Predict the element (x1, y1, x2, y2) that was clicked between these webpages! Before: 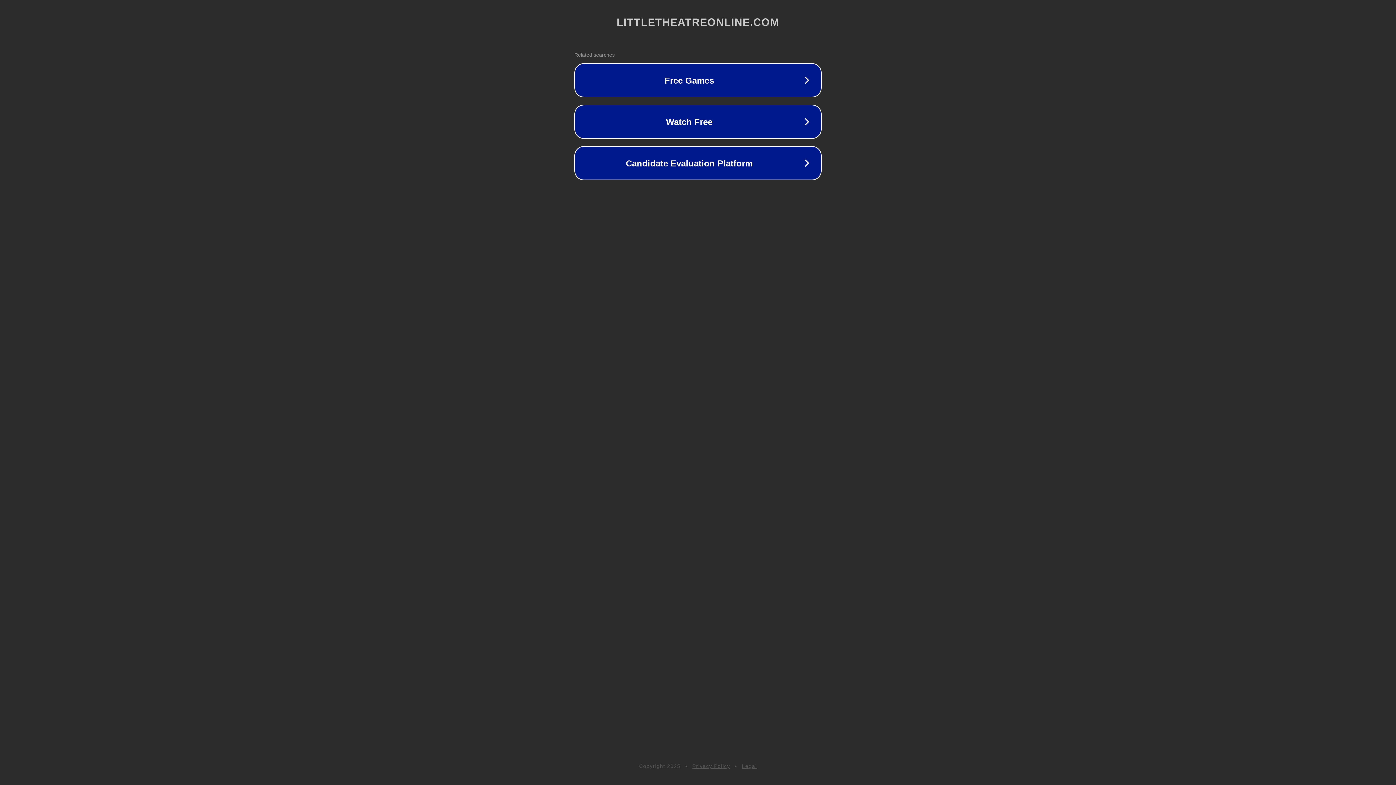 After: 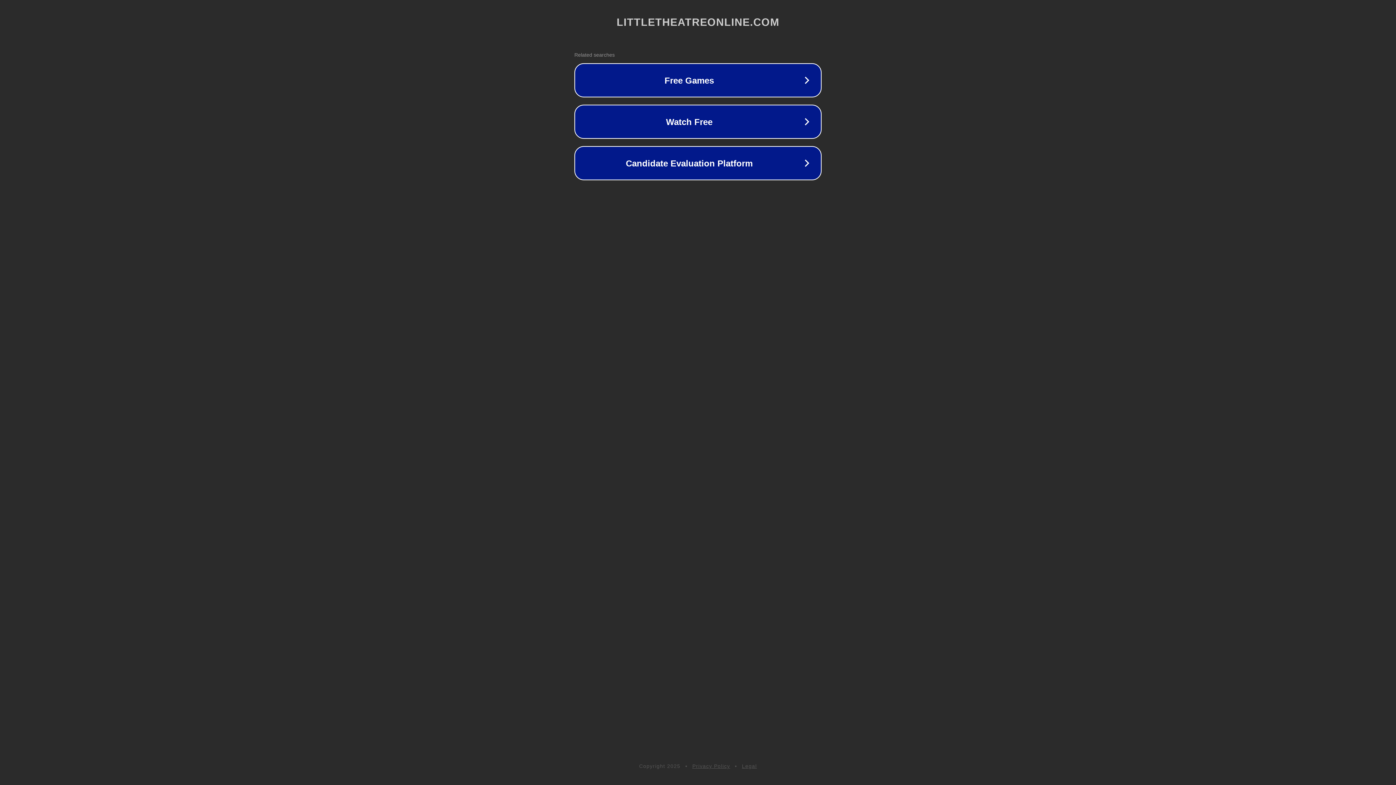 Action: label: Privacy Policy bbox: (692, 763, 730, 769)